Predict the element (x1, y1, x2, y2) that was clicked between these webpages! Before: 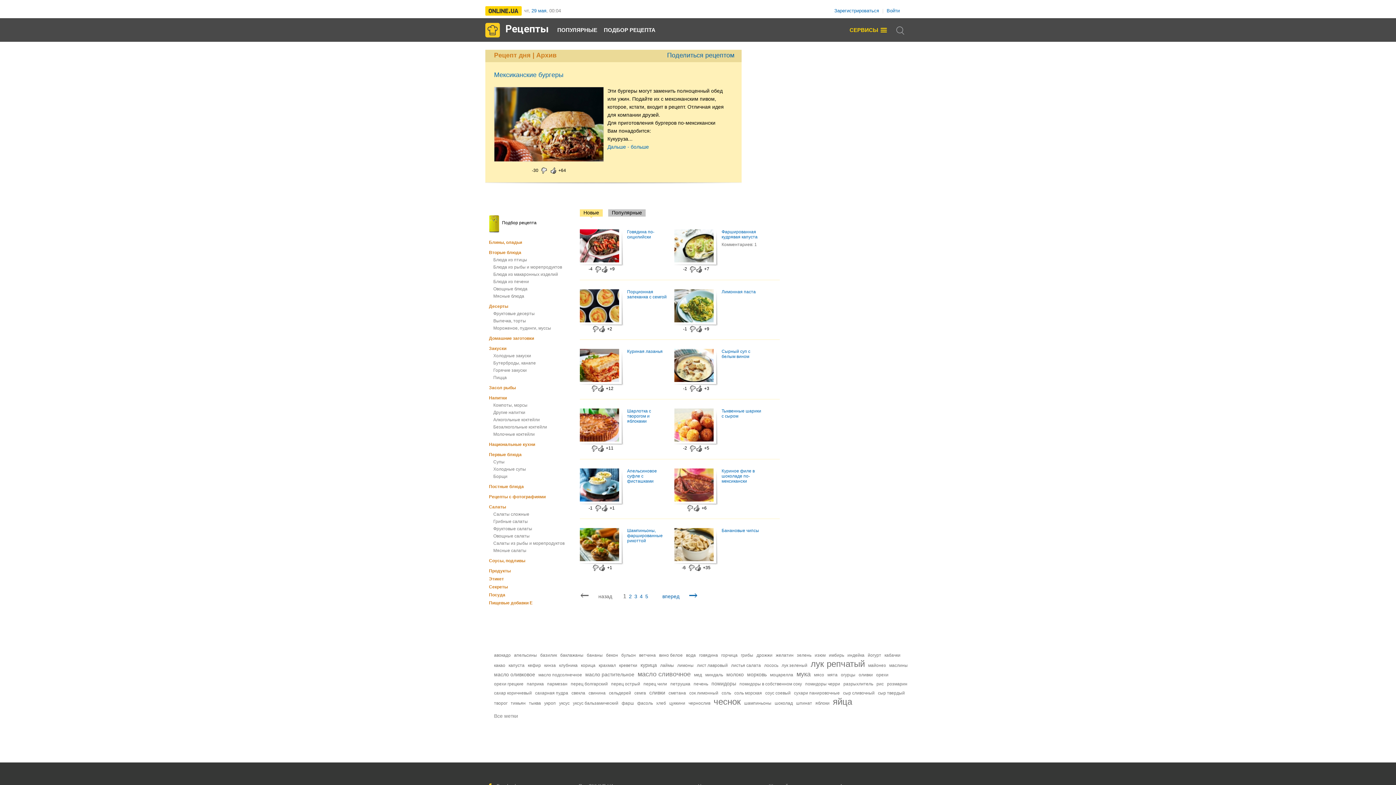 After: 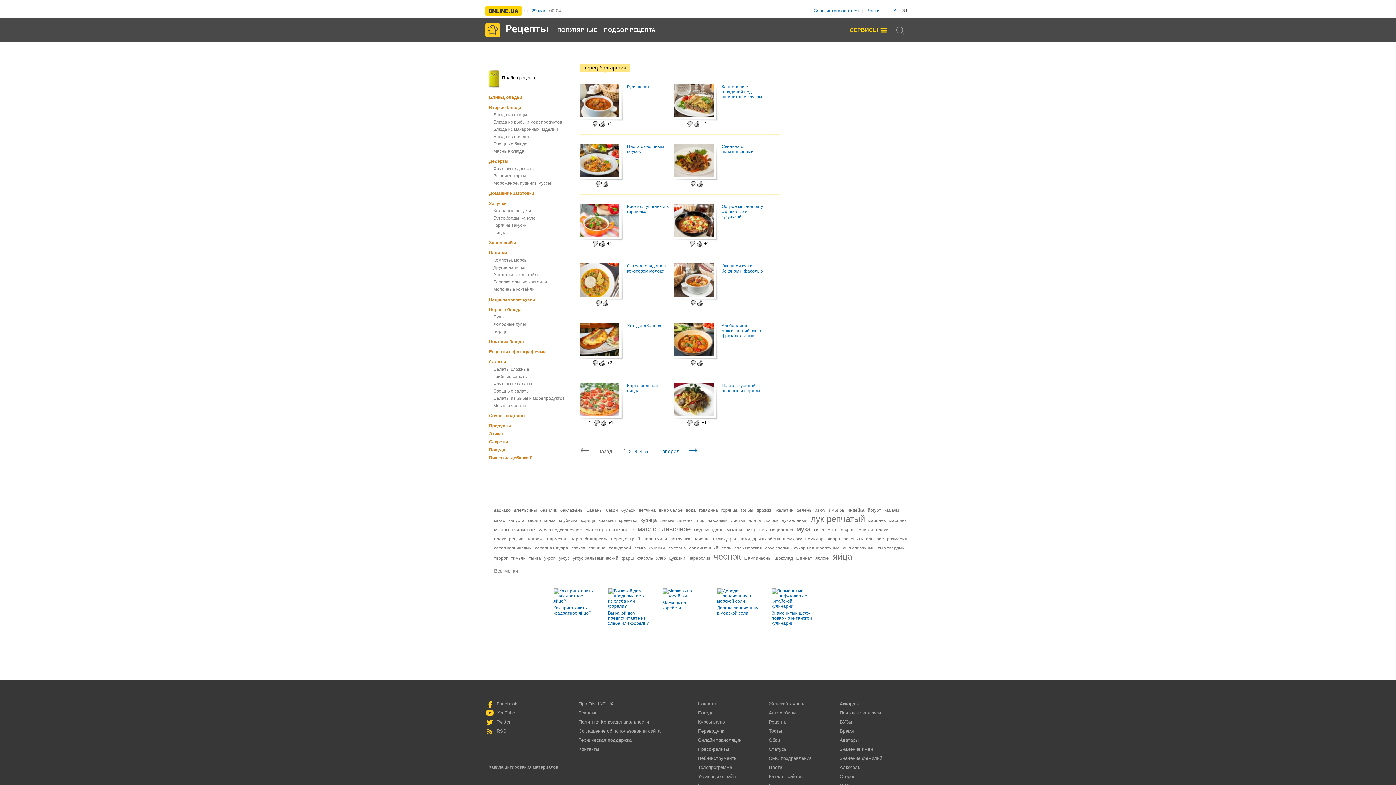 Action: bbox: (570, 681, 608, 687) label: перец болгарский